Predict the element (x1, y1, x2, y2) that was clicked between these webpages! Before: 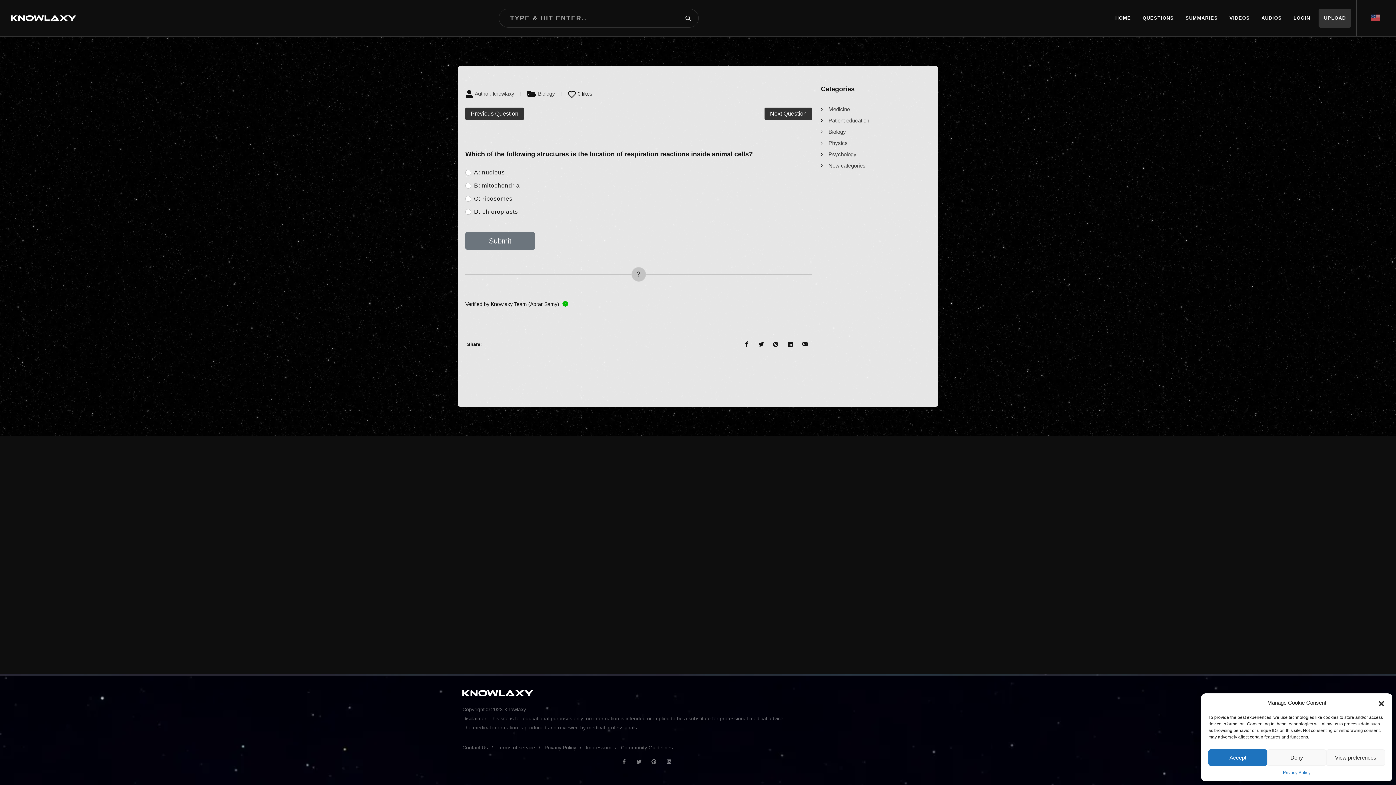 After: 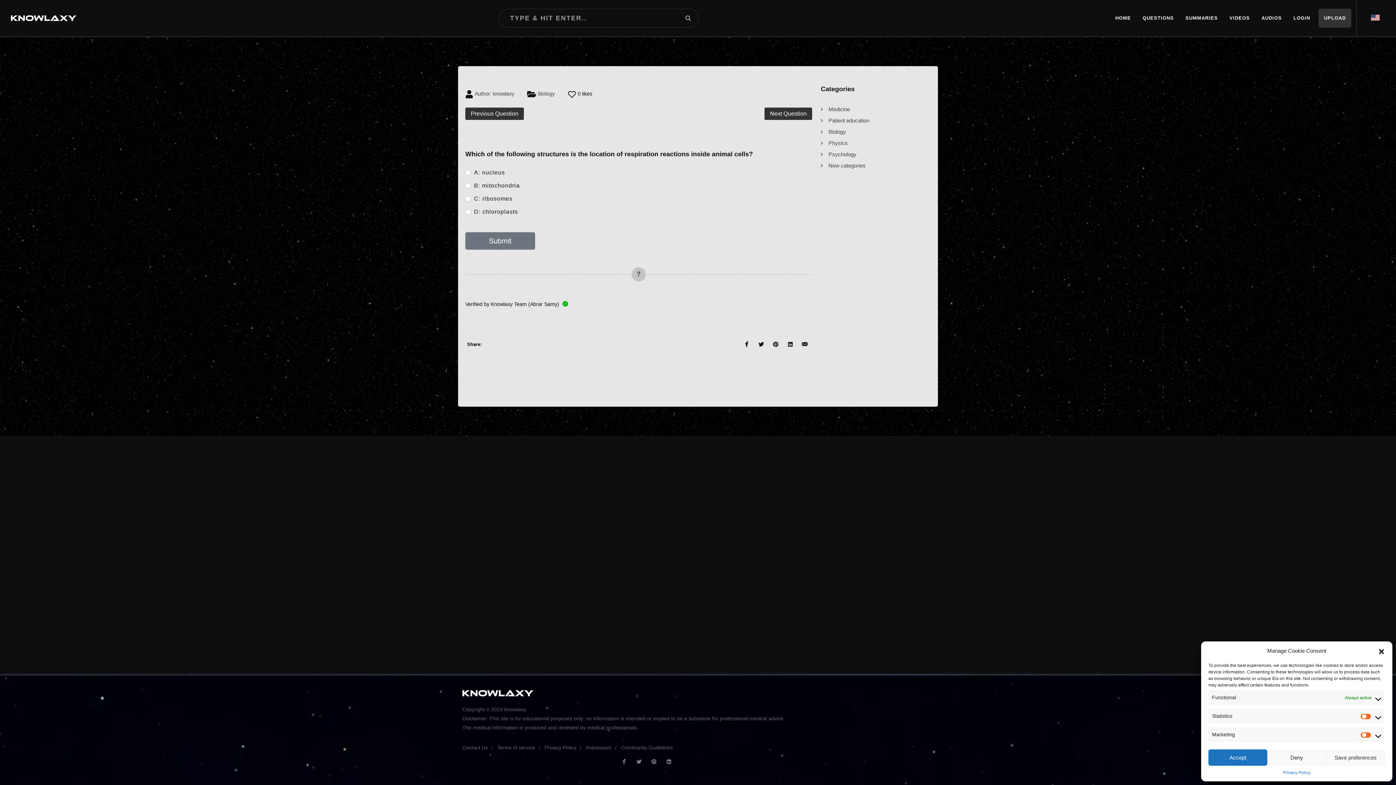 Action: bbox: (1326, 749, 1385, 766) label: View preferences